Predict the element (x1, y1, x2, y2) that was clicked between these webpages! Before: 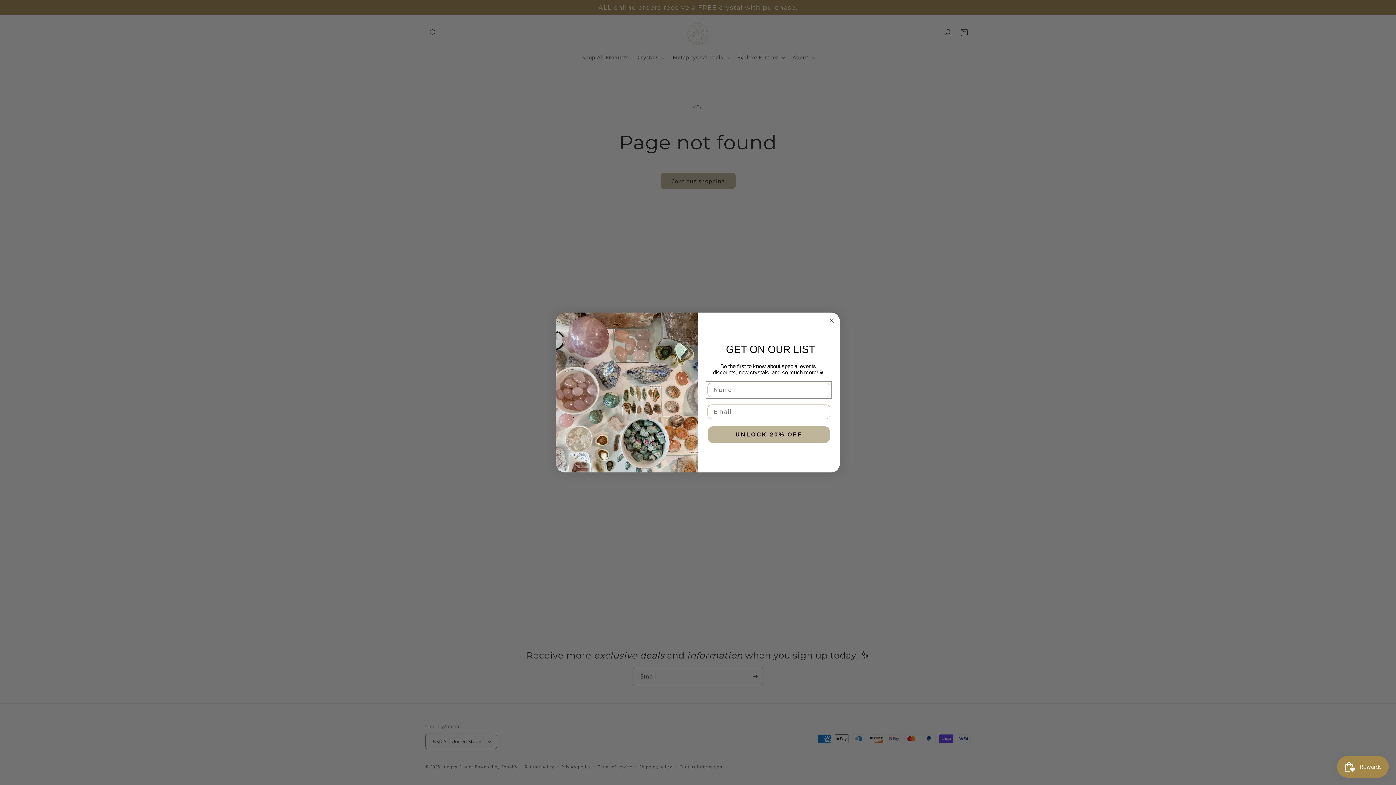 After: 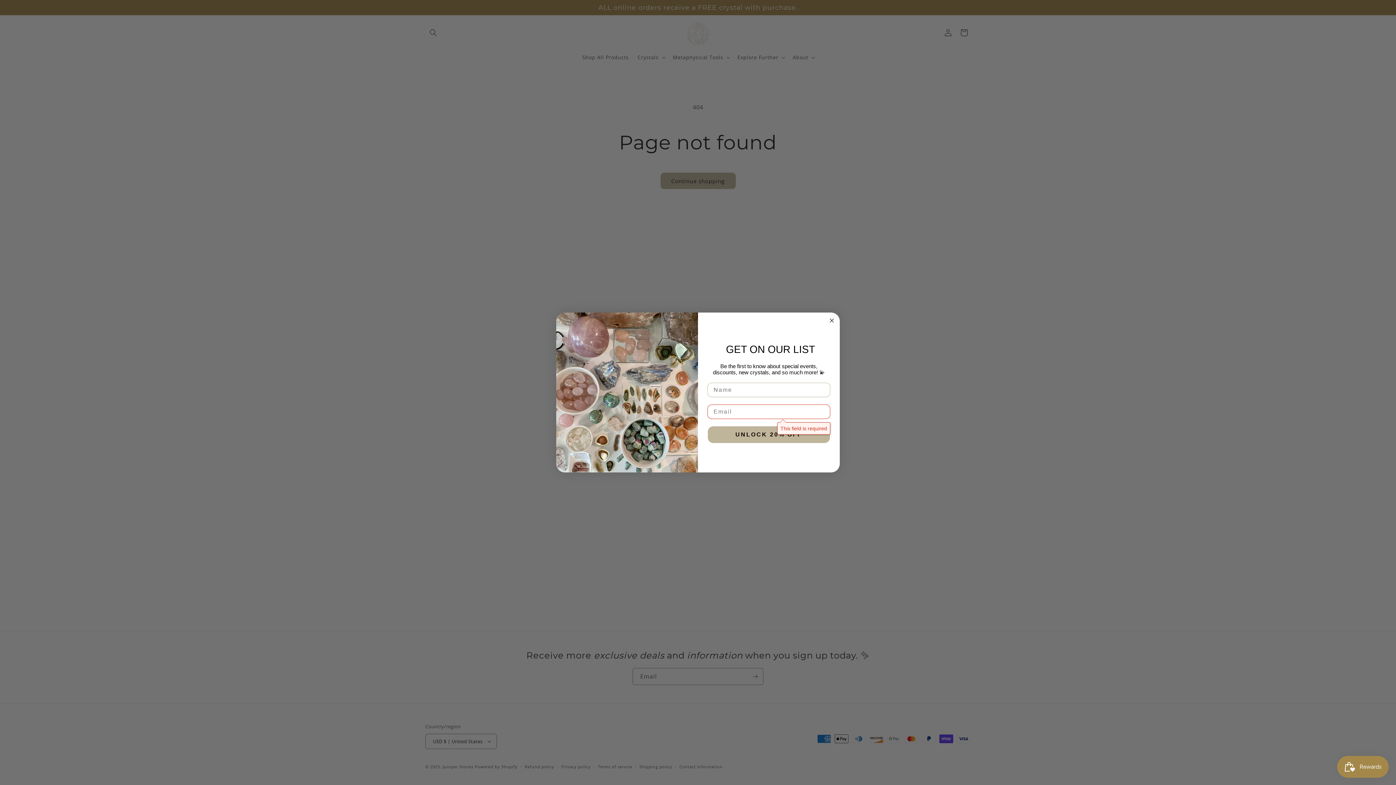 Action: label: UNLOCK 20% OFF bbox: (708, 426, 830, 443)